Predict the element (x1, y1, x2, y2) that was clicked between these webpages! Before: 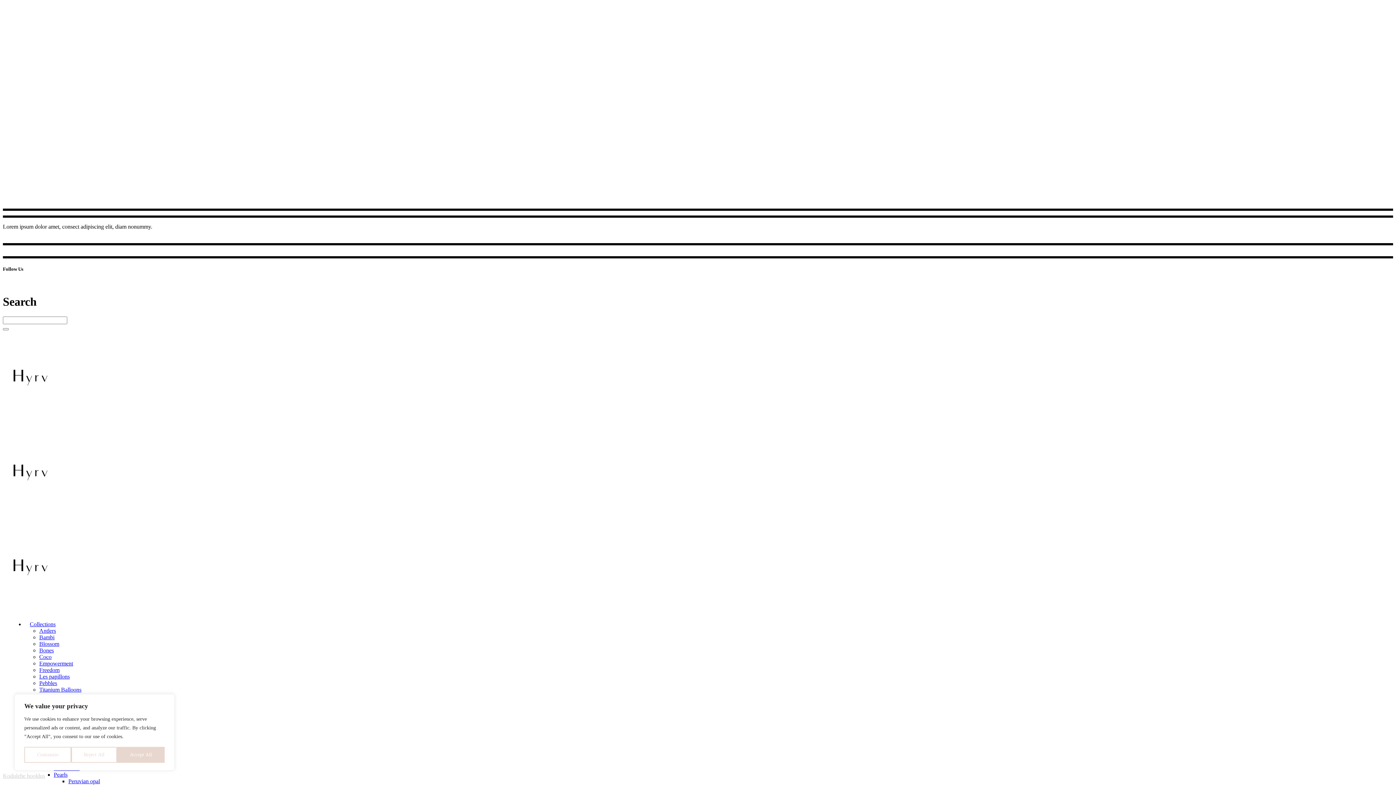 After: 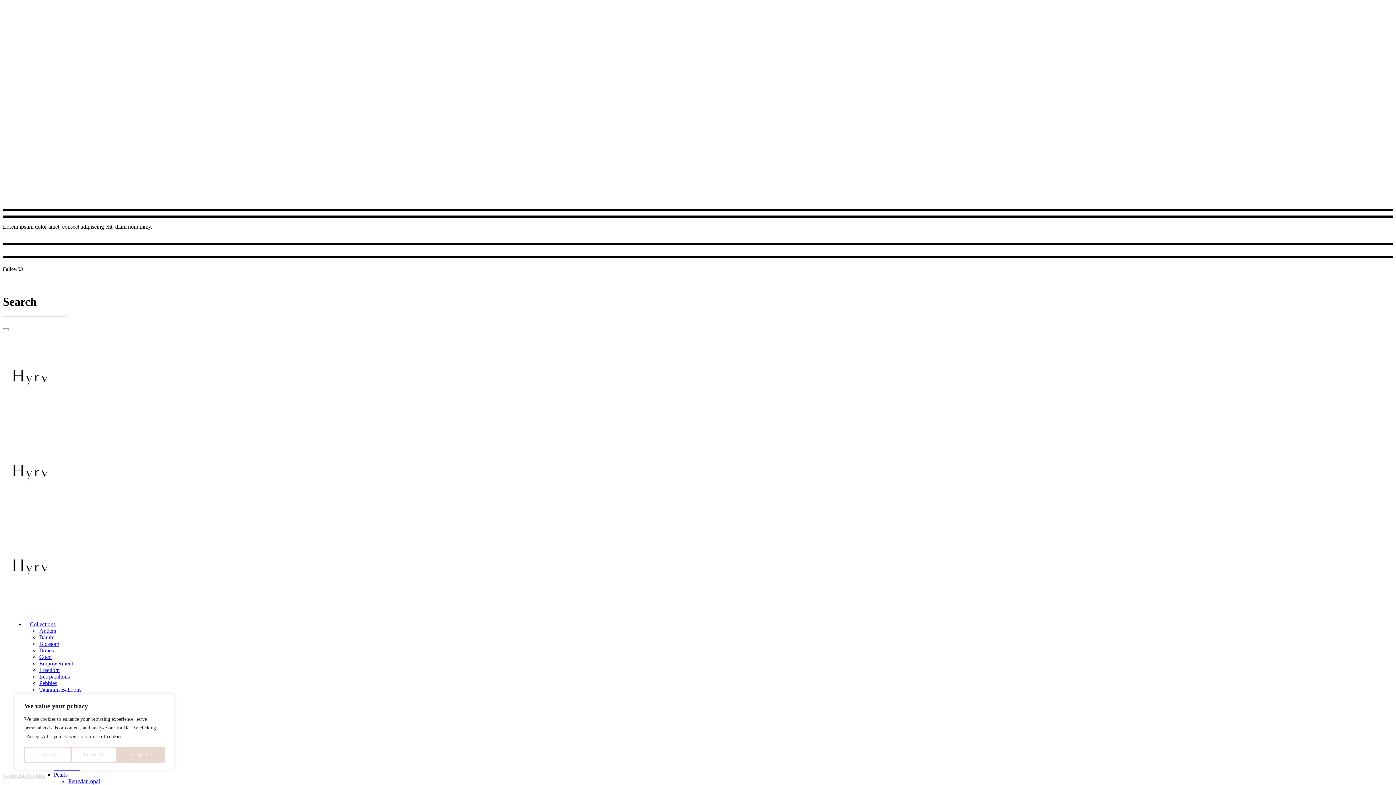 Action: bbox: (24, 621, 60, 627) label: Collections